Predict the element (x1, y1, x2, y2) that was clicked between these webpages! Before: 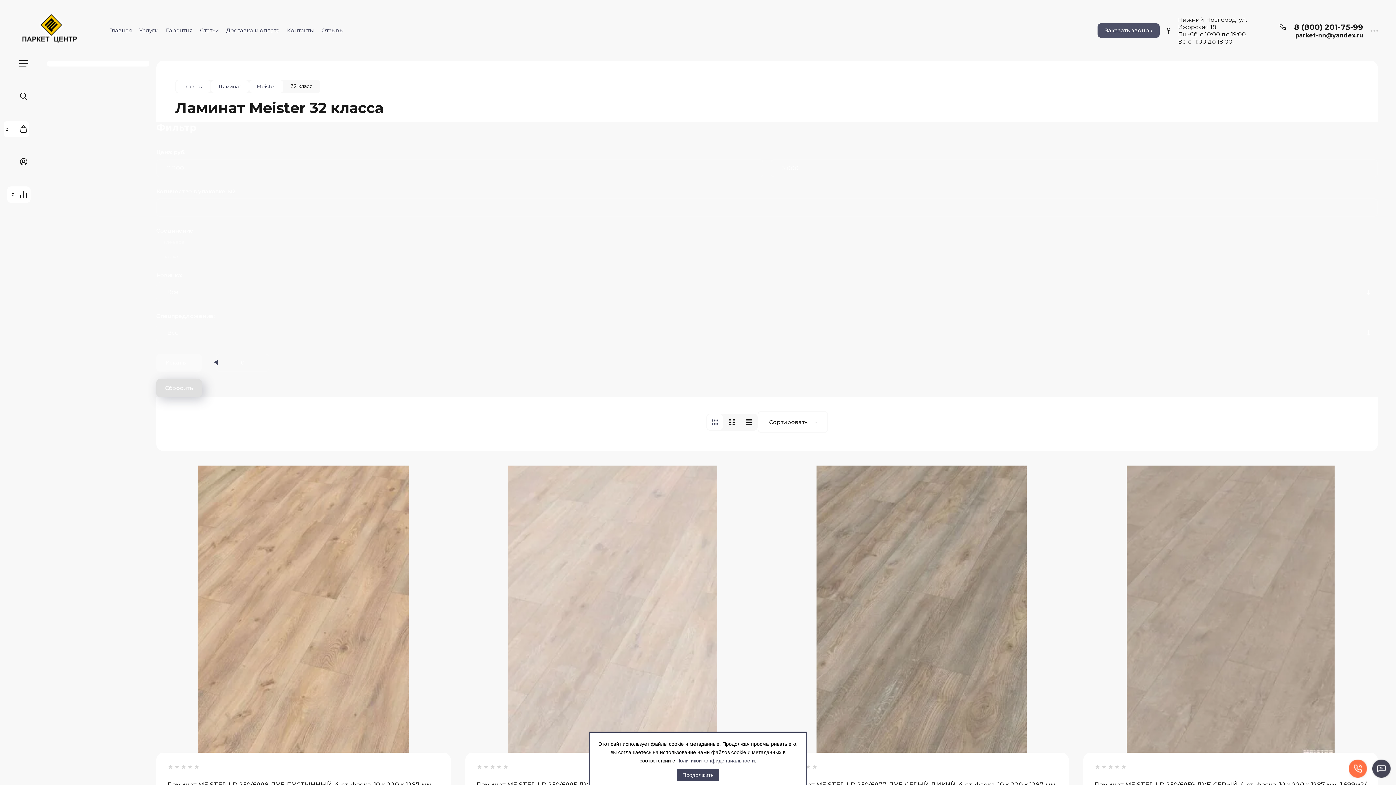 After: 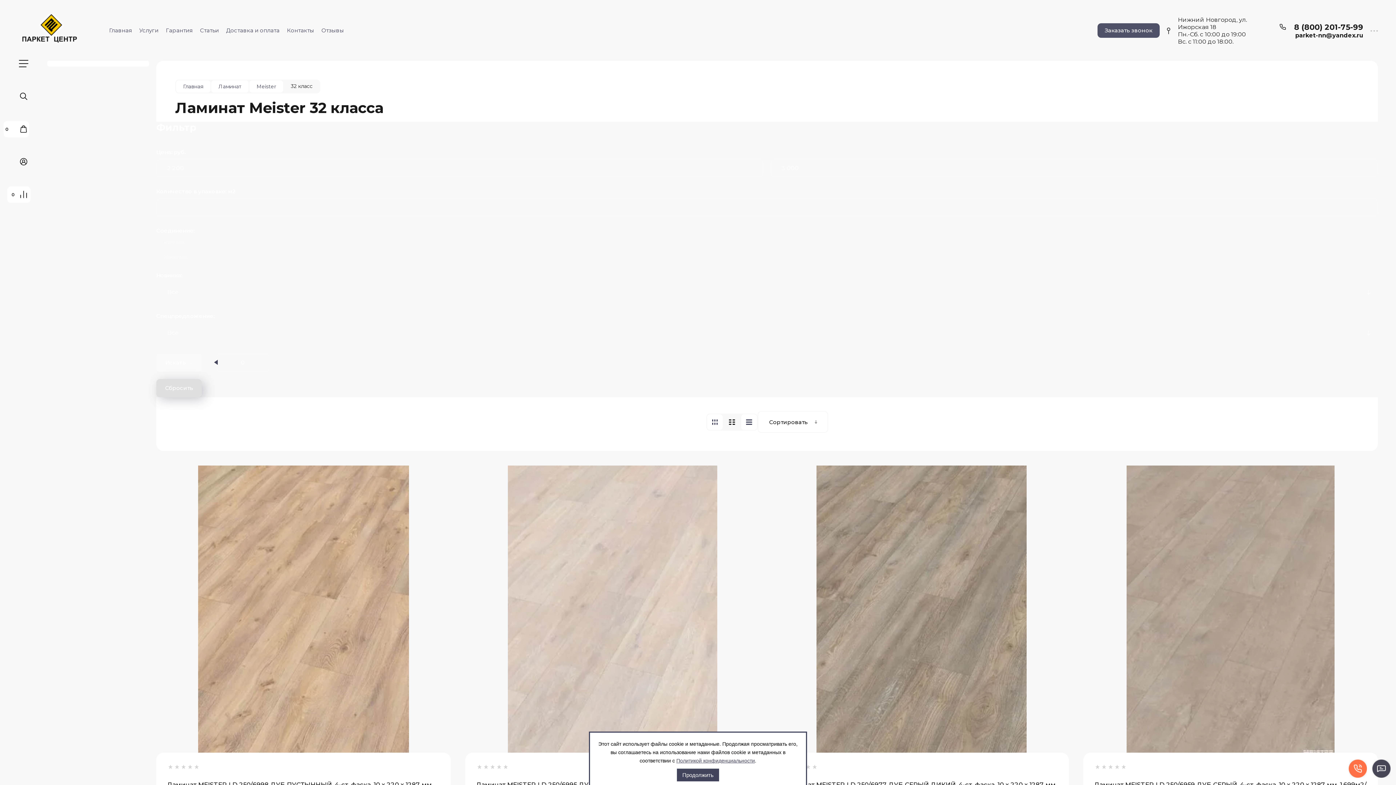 Action: bbox: (741, 414, 756, 430)